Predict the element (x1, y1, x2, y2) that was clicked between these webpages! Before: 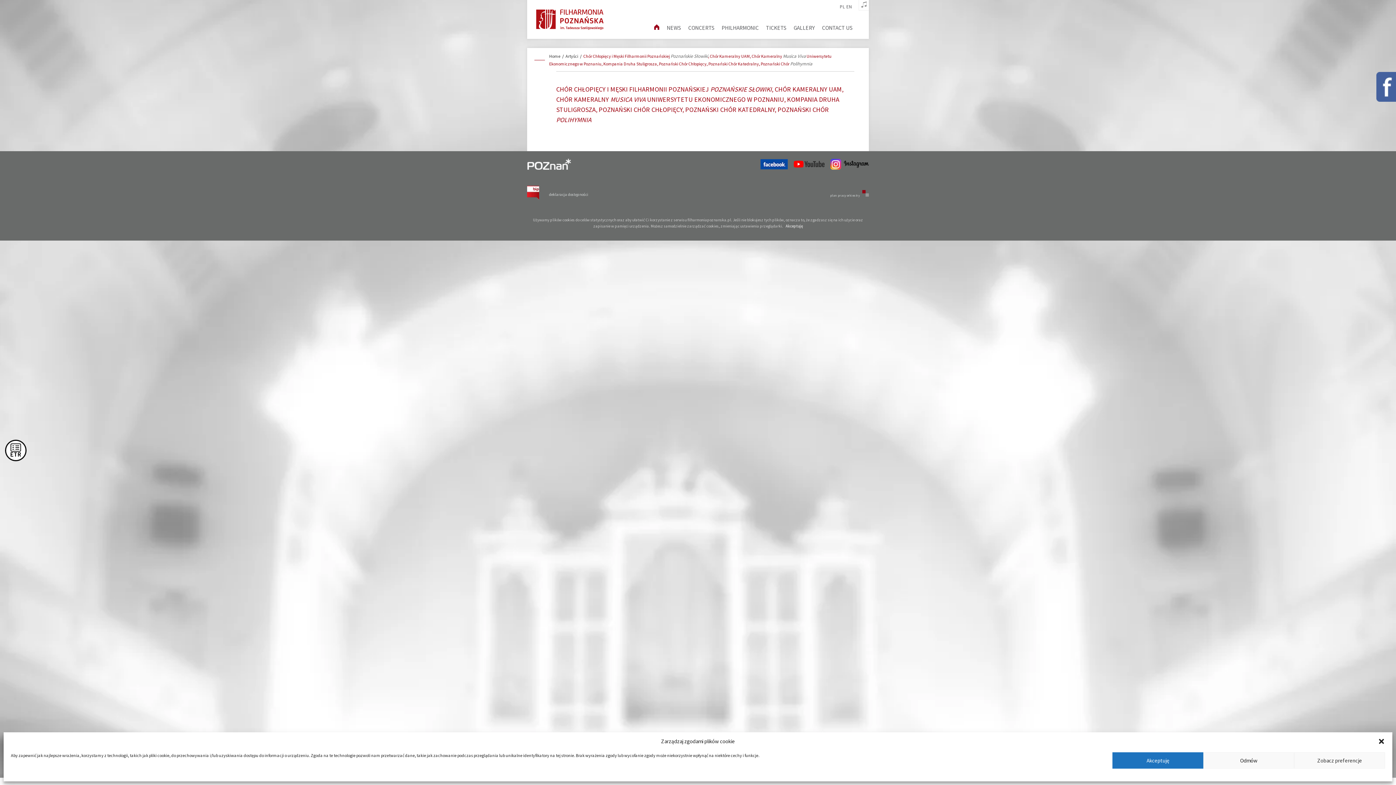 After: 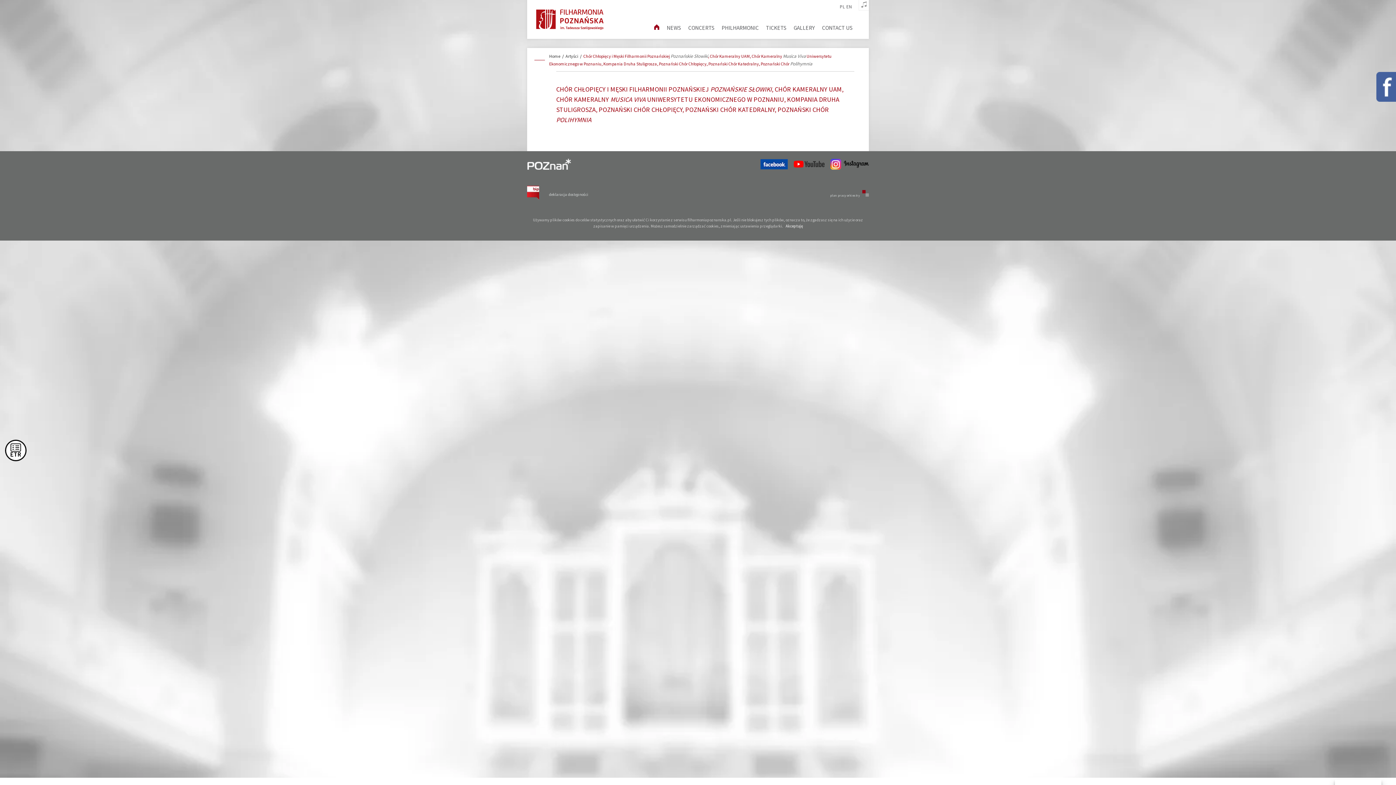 Action: label: Close dialog bbox: (1378, 738, 1385, 745)